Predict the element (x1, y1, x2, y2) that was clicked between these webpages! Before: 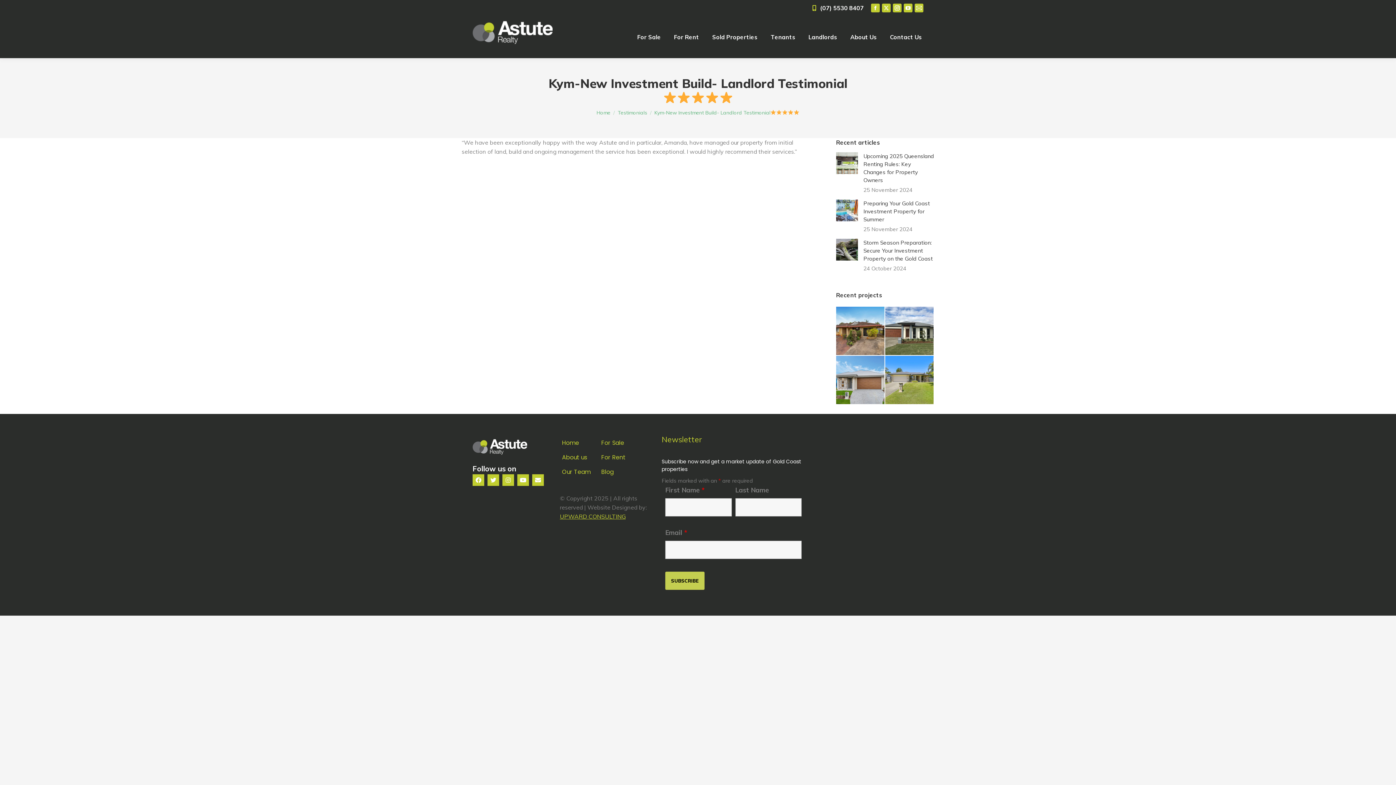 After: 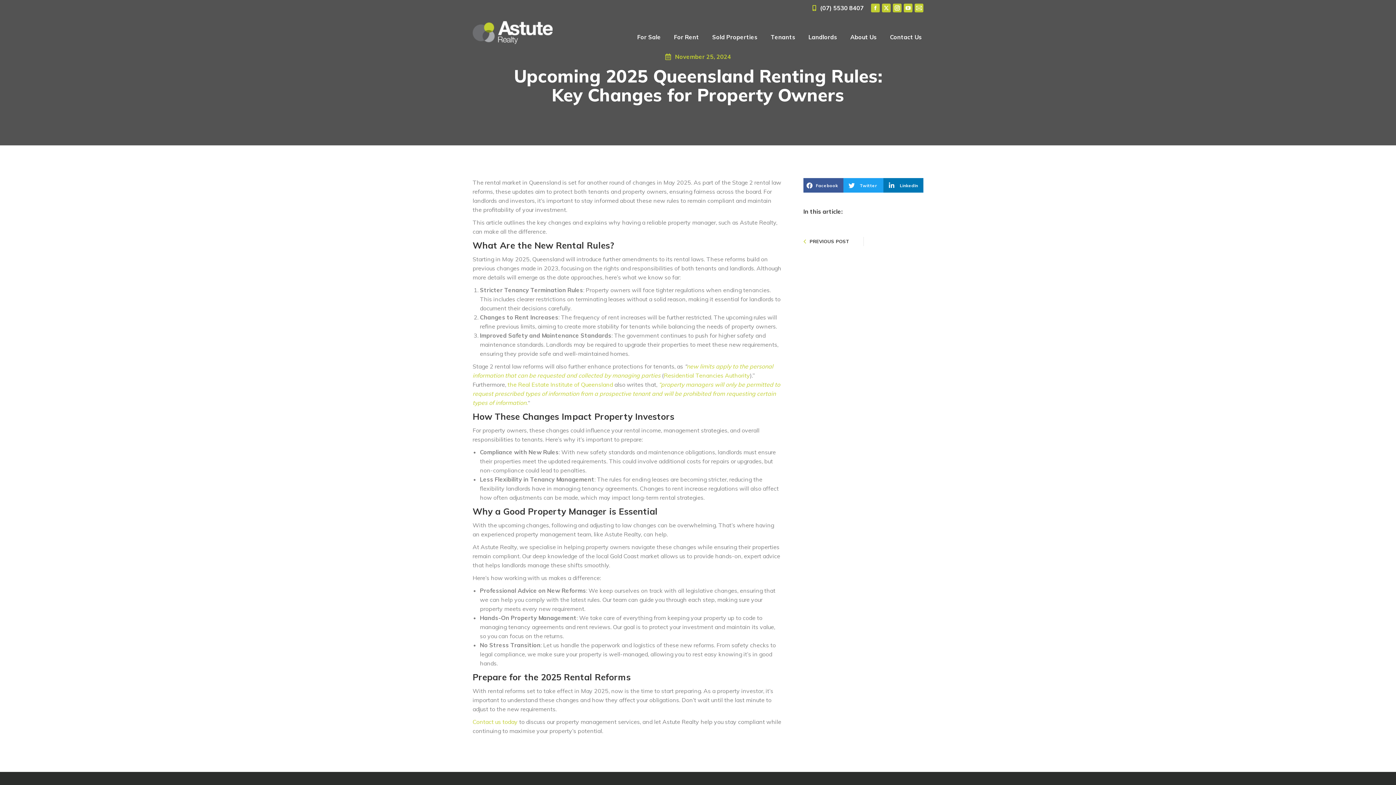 Action: bbox: (836, 152, 858, 174) label: Post image